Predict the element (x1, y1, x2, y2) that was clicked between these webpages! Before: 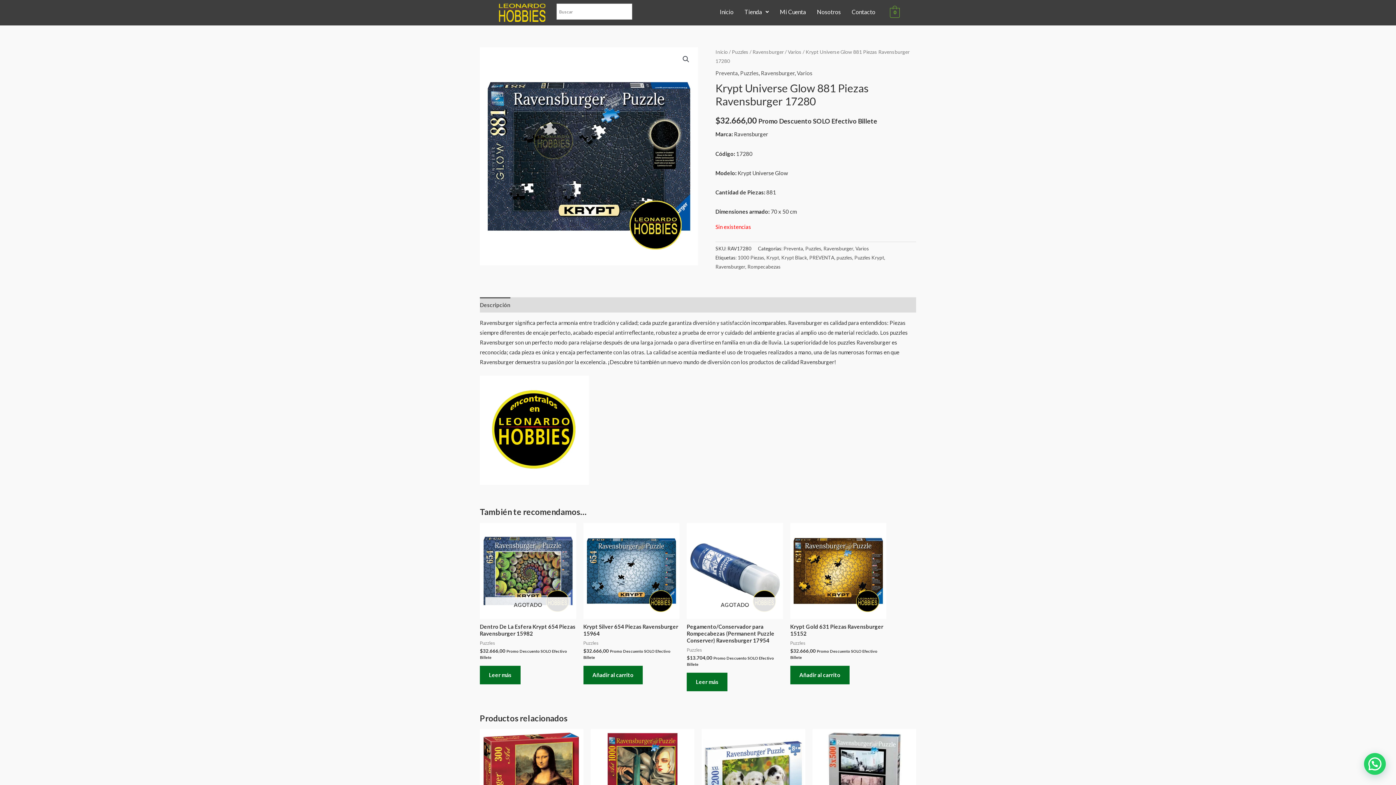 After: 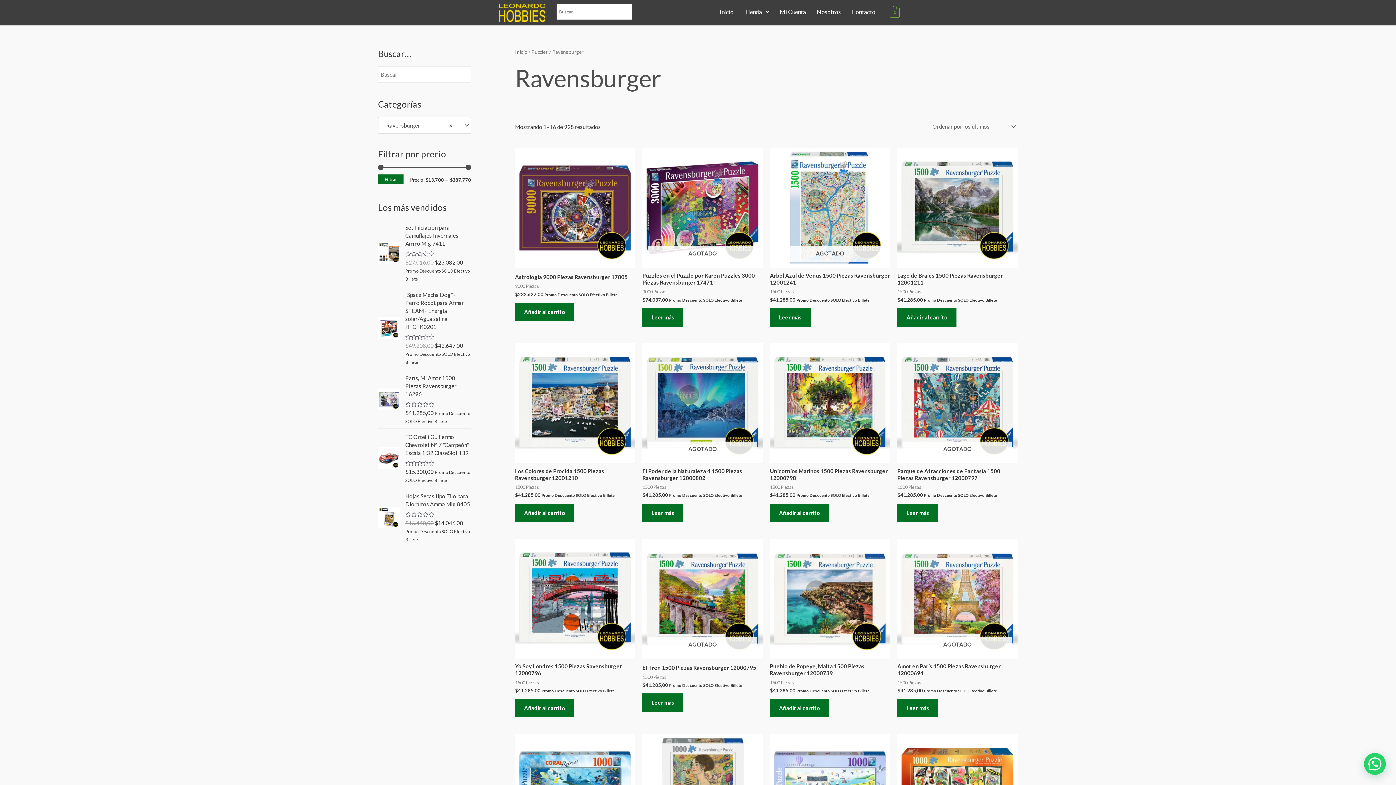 Action: label: Ravensburger bbox: (823, 245, 853, 251)